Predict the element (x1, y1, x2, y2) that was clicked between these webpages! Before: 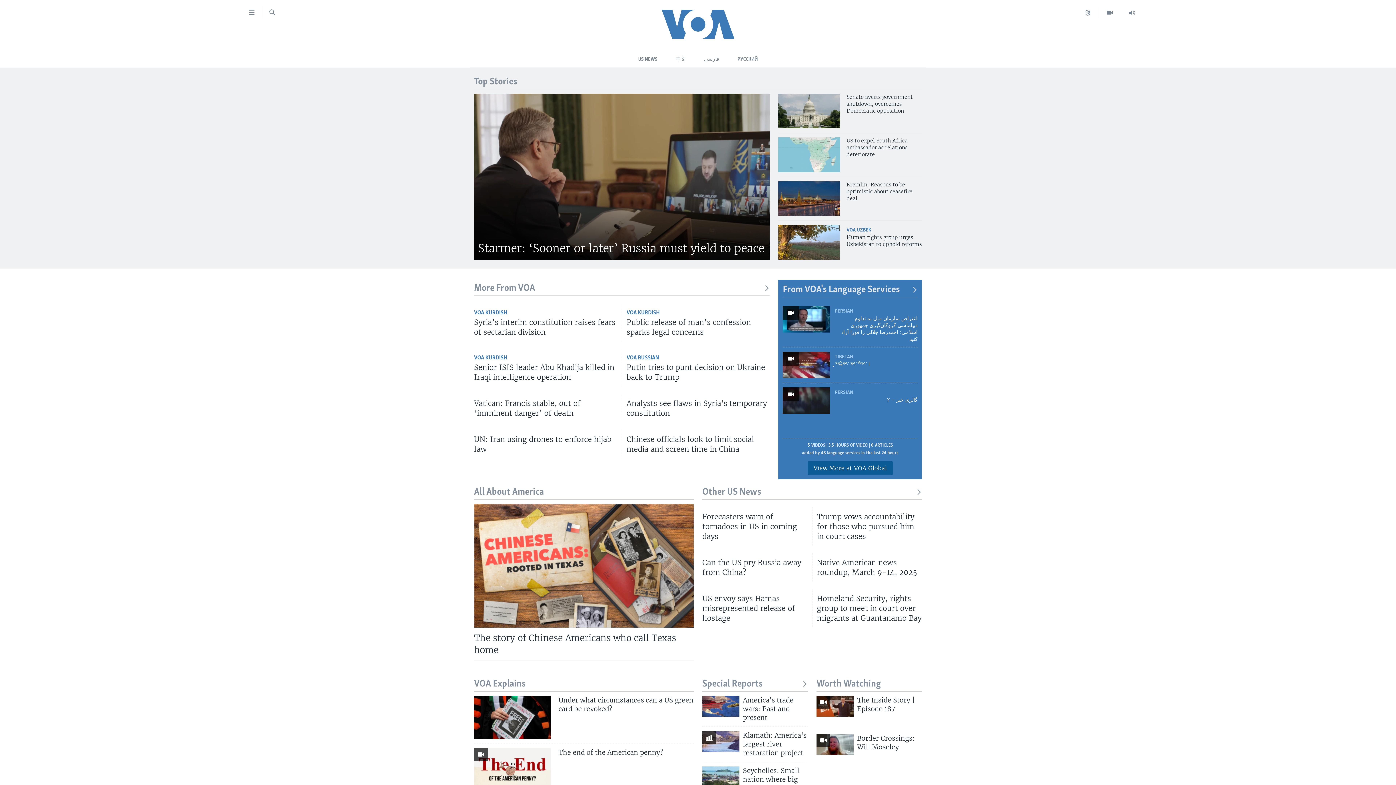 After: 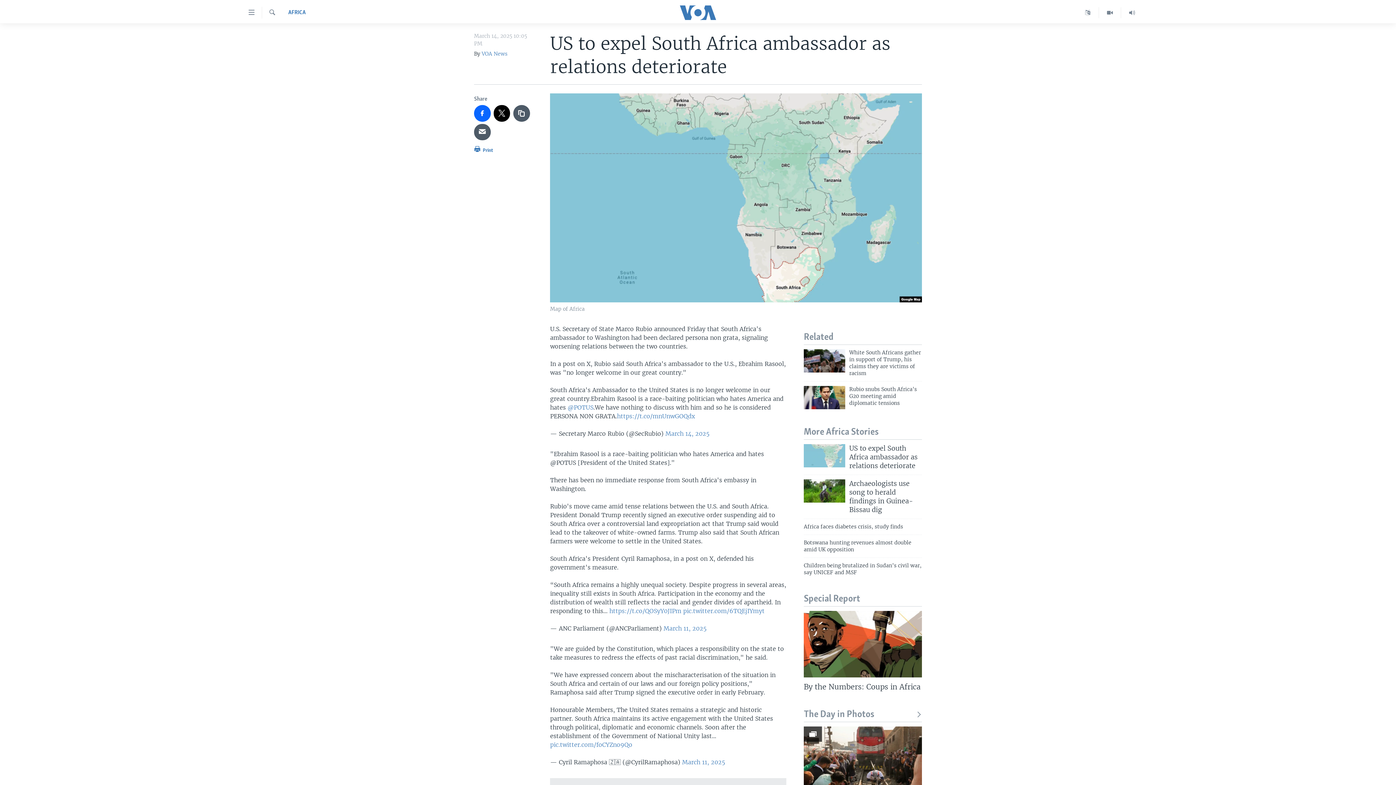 Action: label: US to expel South Africa ambassador as relations deteriorate bbox: (846, 137, 922, 162)